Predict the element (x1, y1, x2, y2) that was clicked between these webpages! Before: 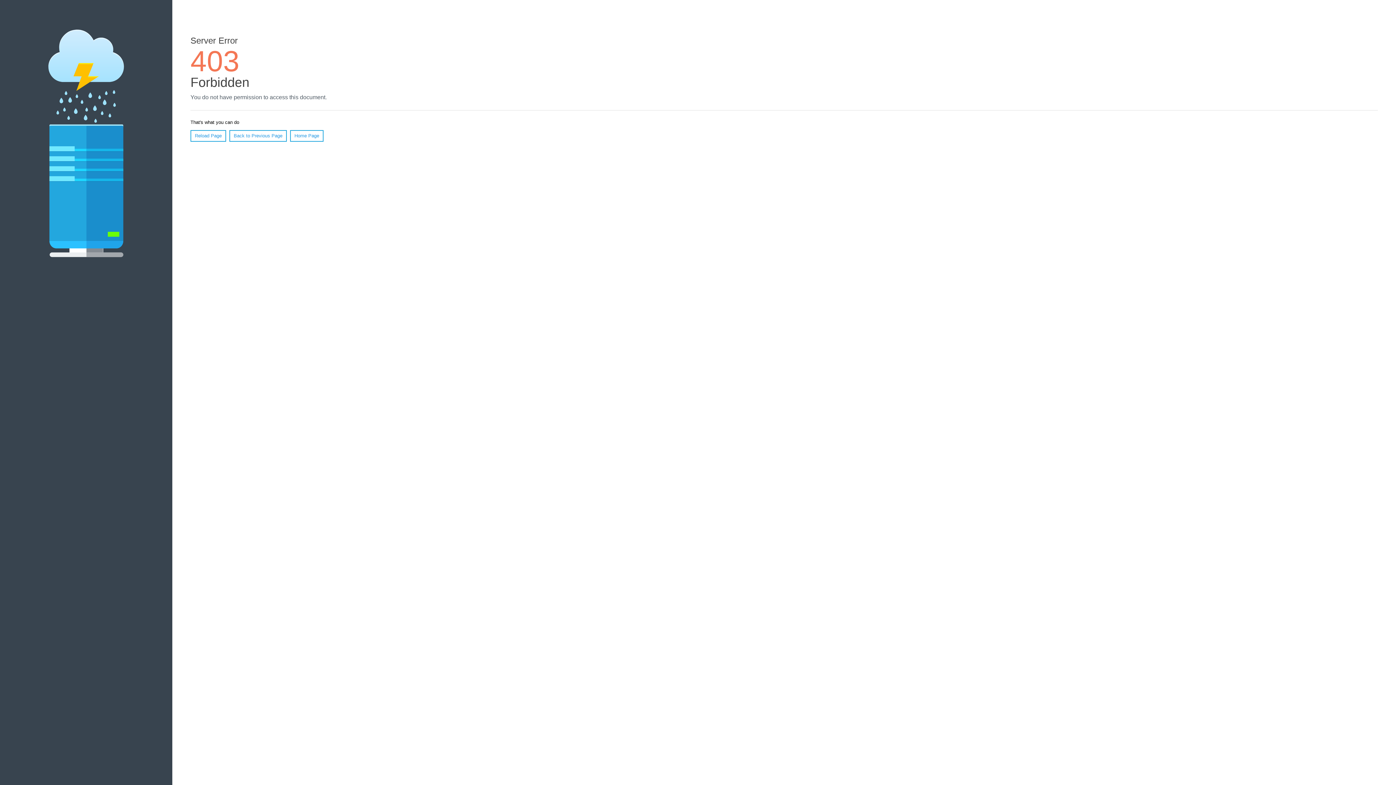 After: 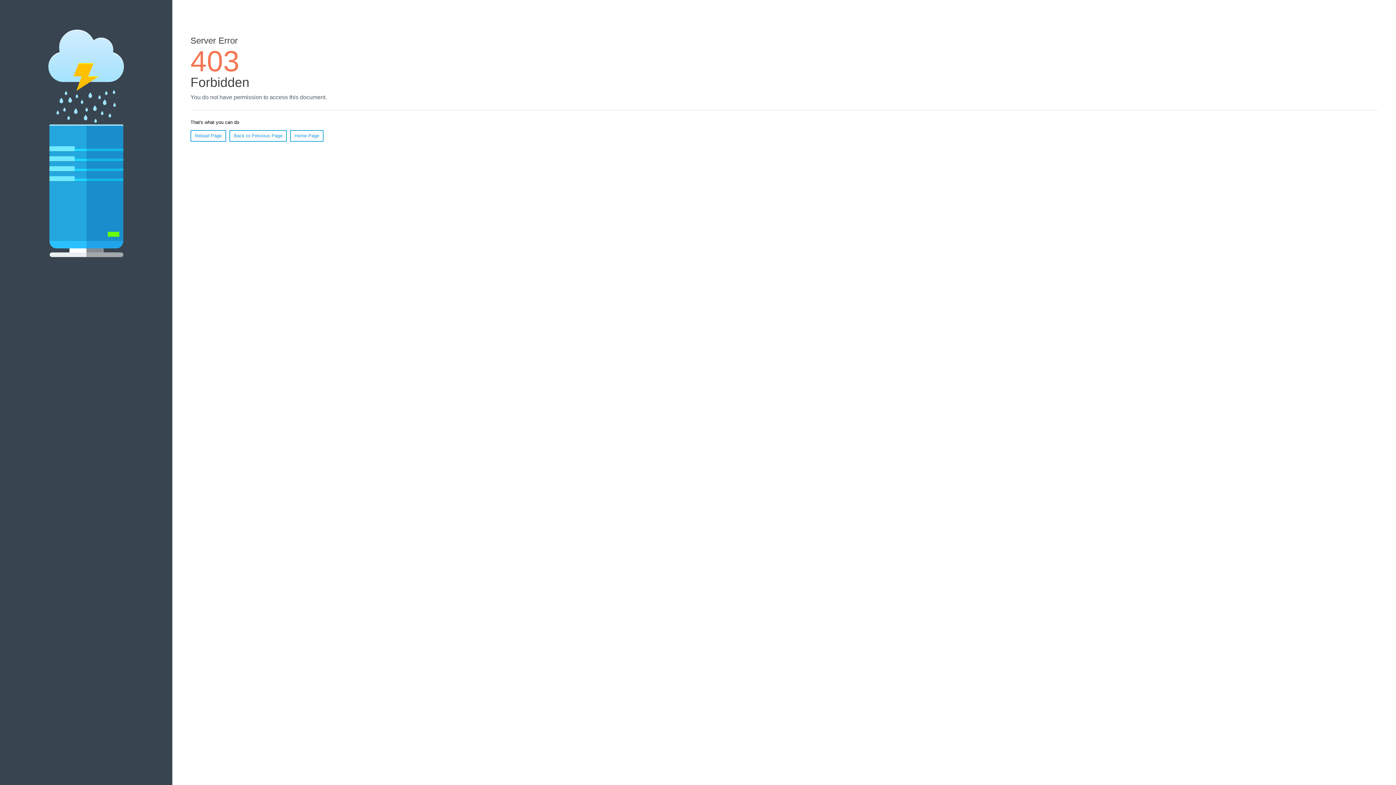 Action: label: Home Page bbox: (290, 130, 323, 141)